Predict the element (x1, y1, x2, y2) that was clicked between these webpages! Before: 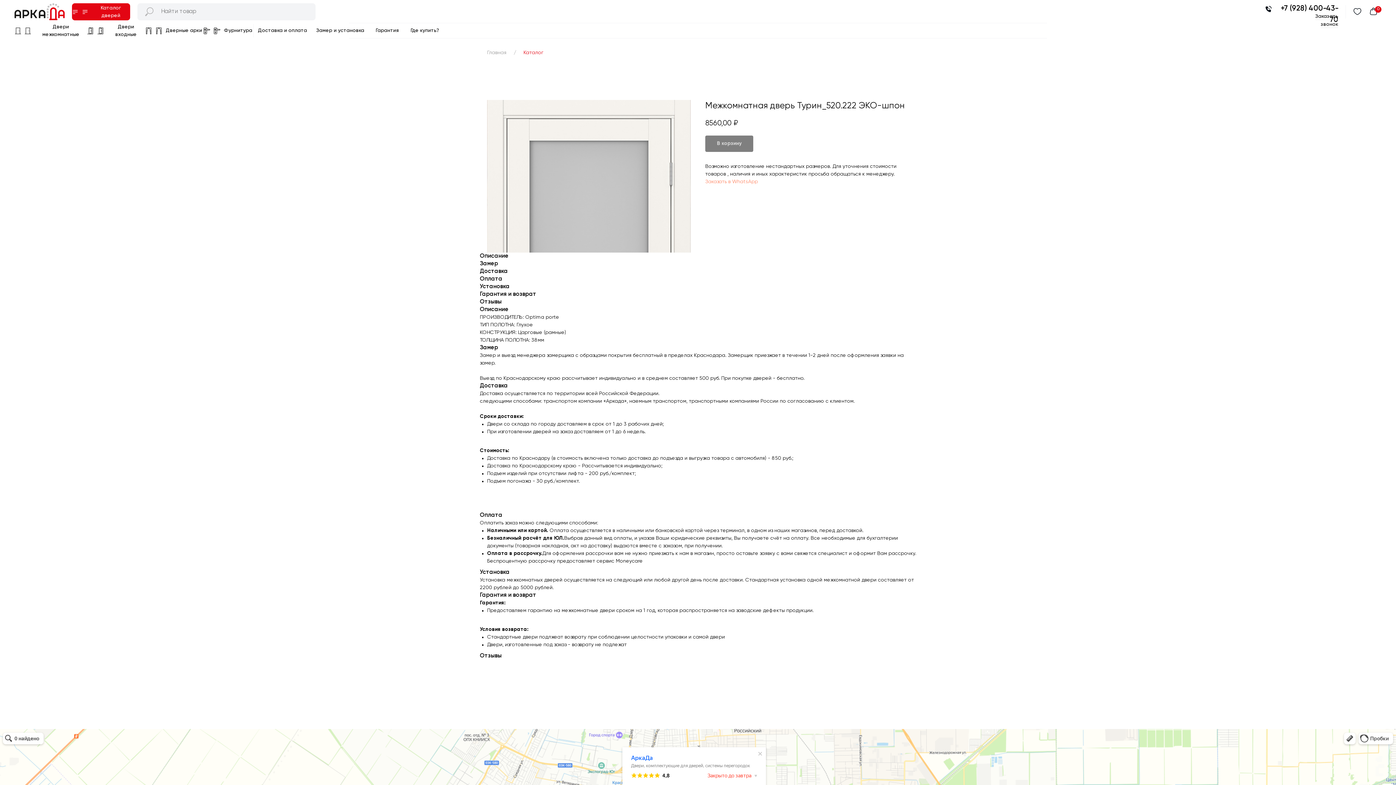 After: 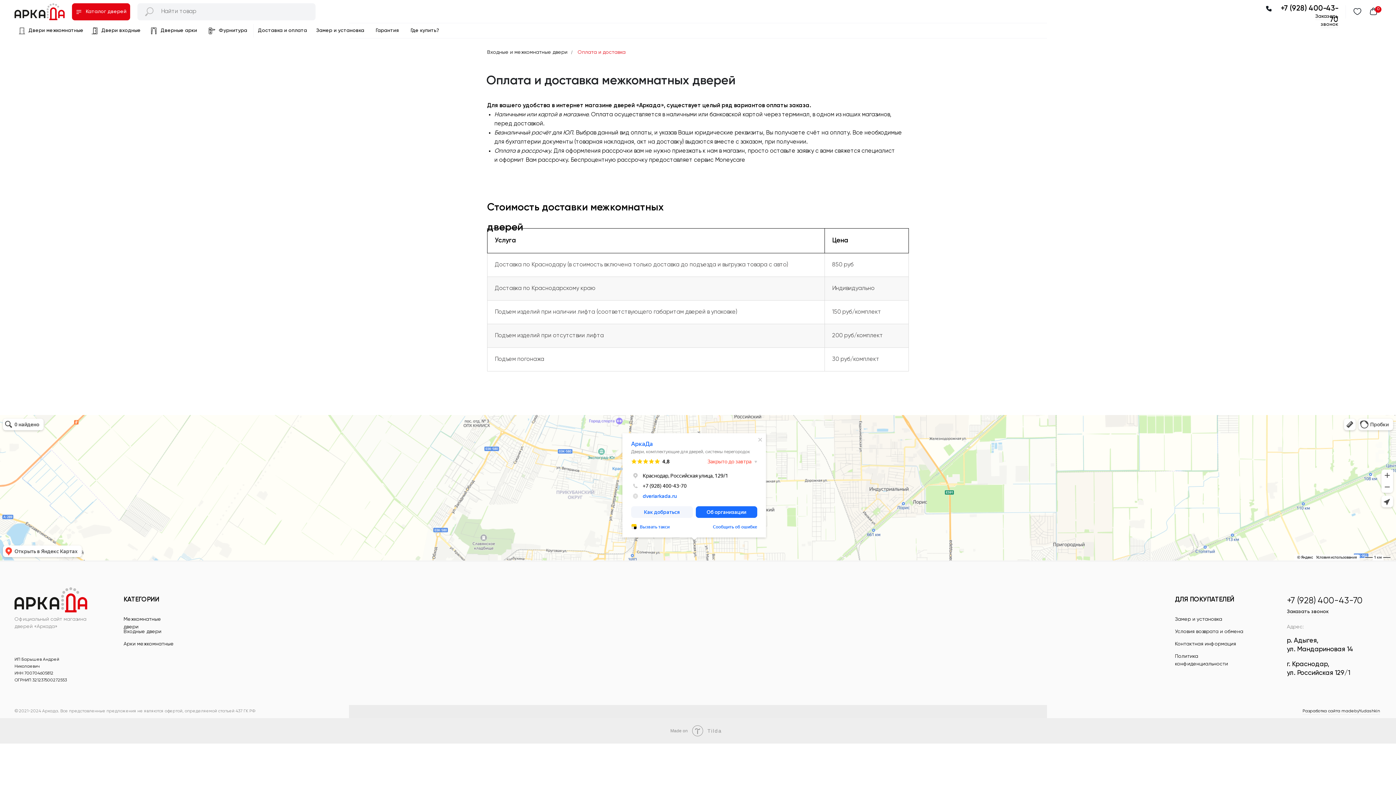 Action: bbox: (253, 22, 311, 38) label: Доставка и оплата